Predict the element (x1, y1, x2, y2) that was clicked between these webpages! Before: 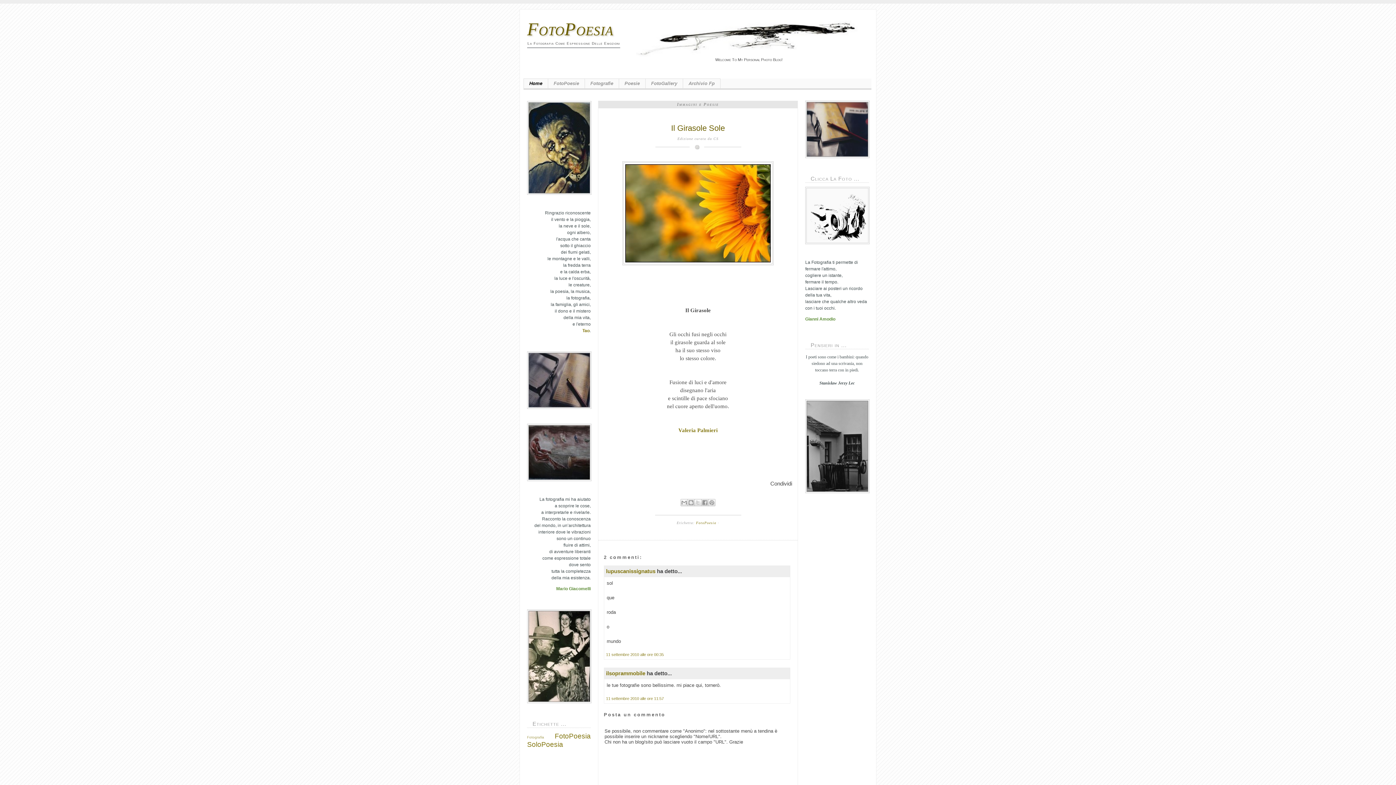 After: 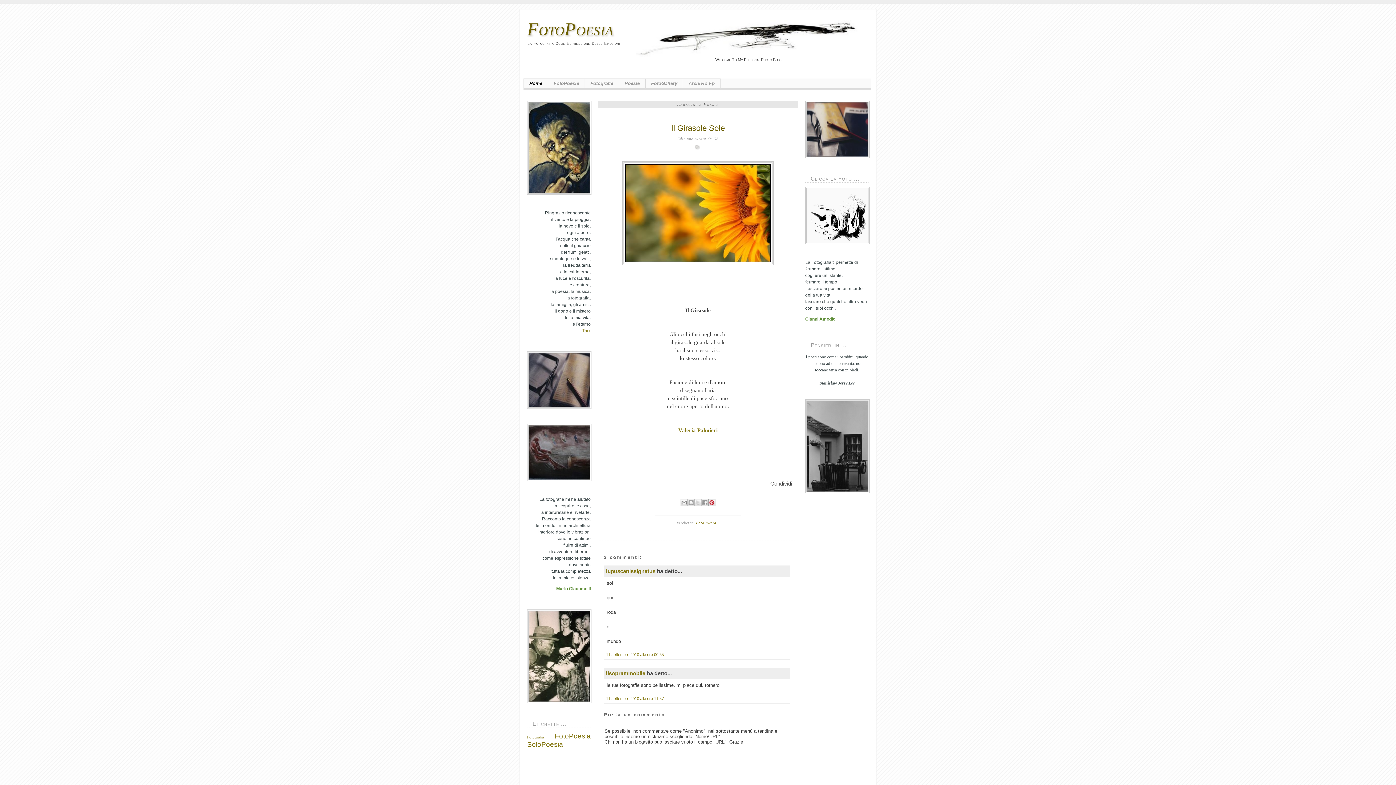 Action: label: Condividi su Pinterest bbox: (708, 499, 715, 506)